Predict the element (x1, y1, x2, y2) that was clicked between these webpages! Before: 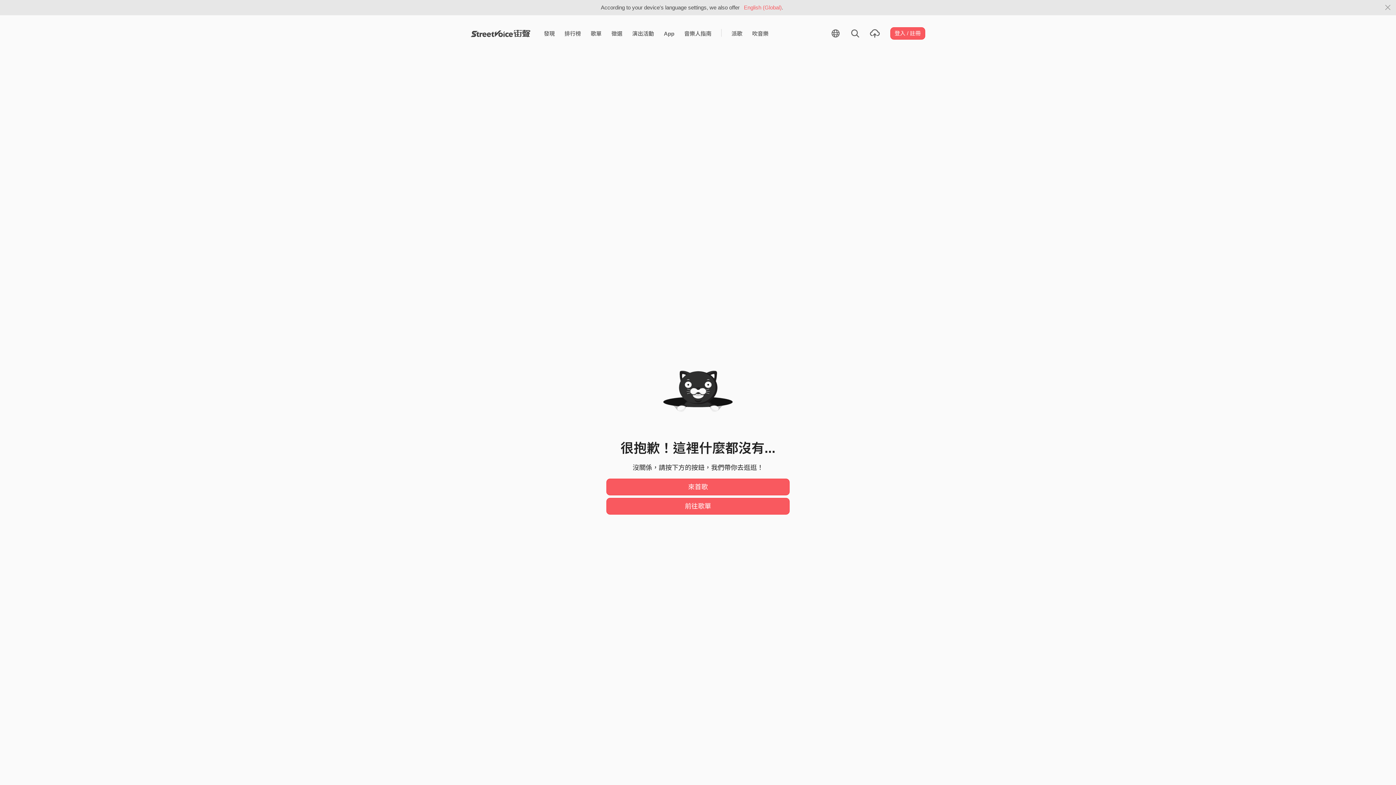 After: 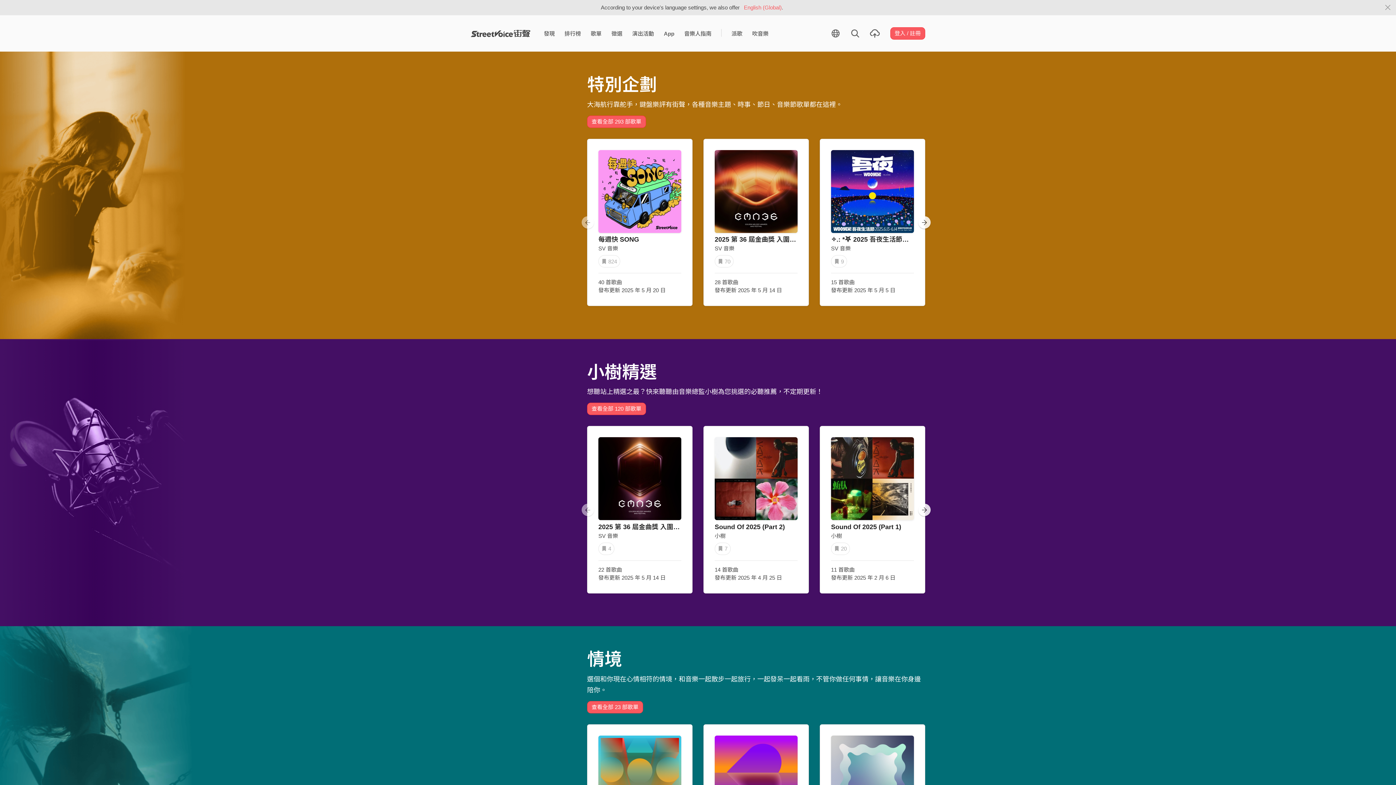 Action: label: 前往歌單 bbox: (606, 498, 789, 515)